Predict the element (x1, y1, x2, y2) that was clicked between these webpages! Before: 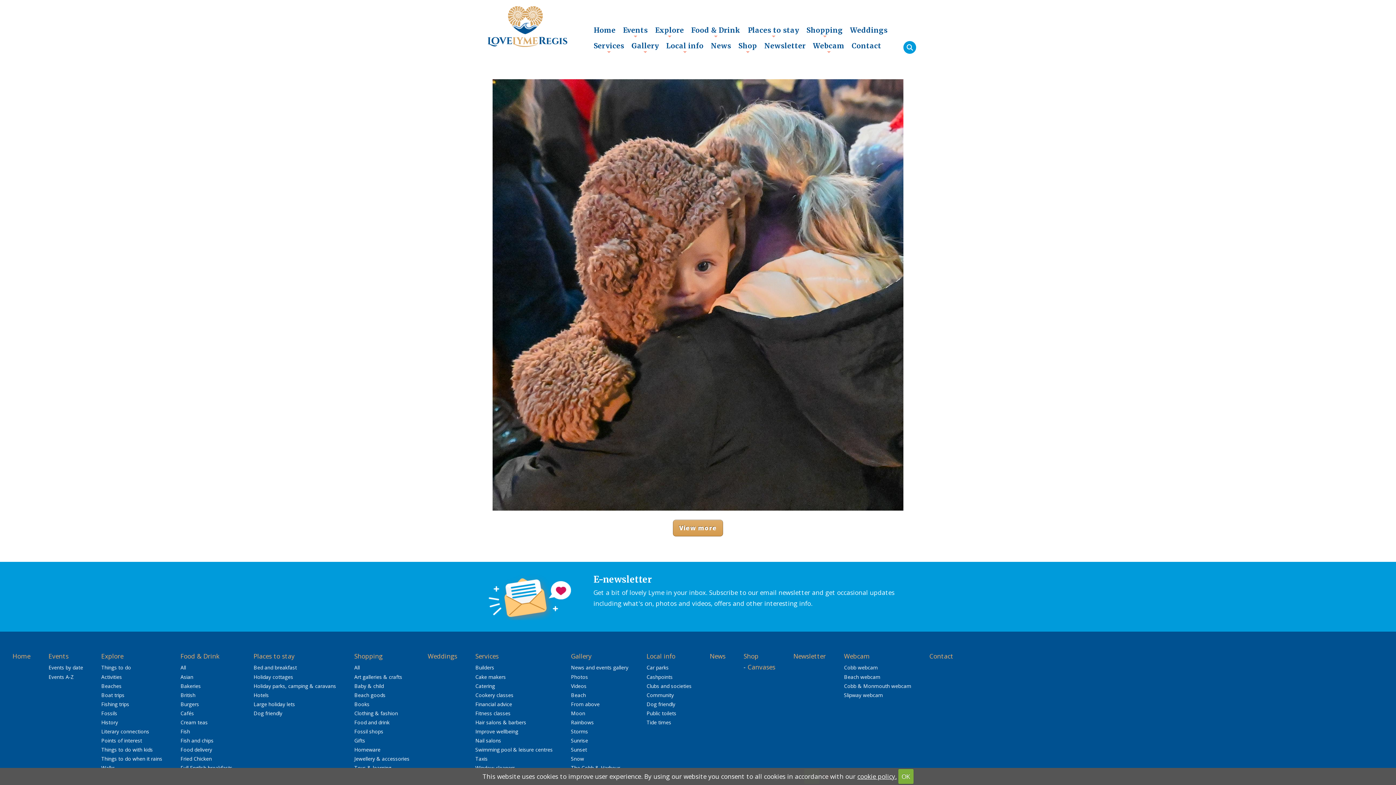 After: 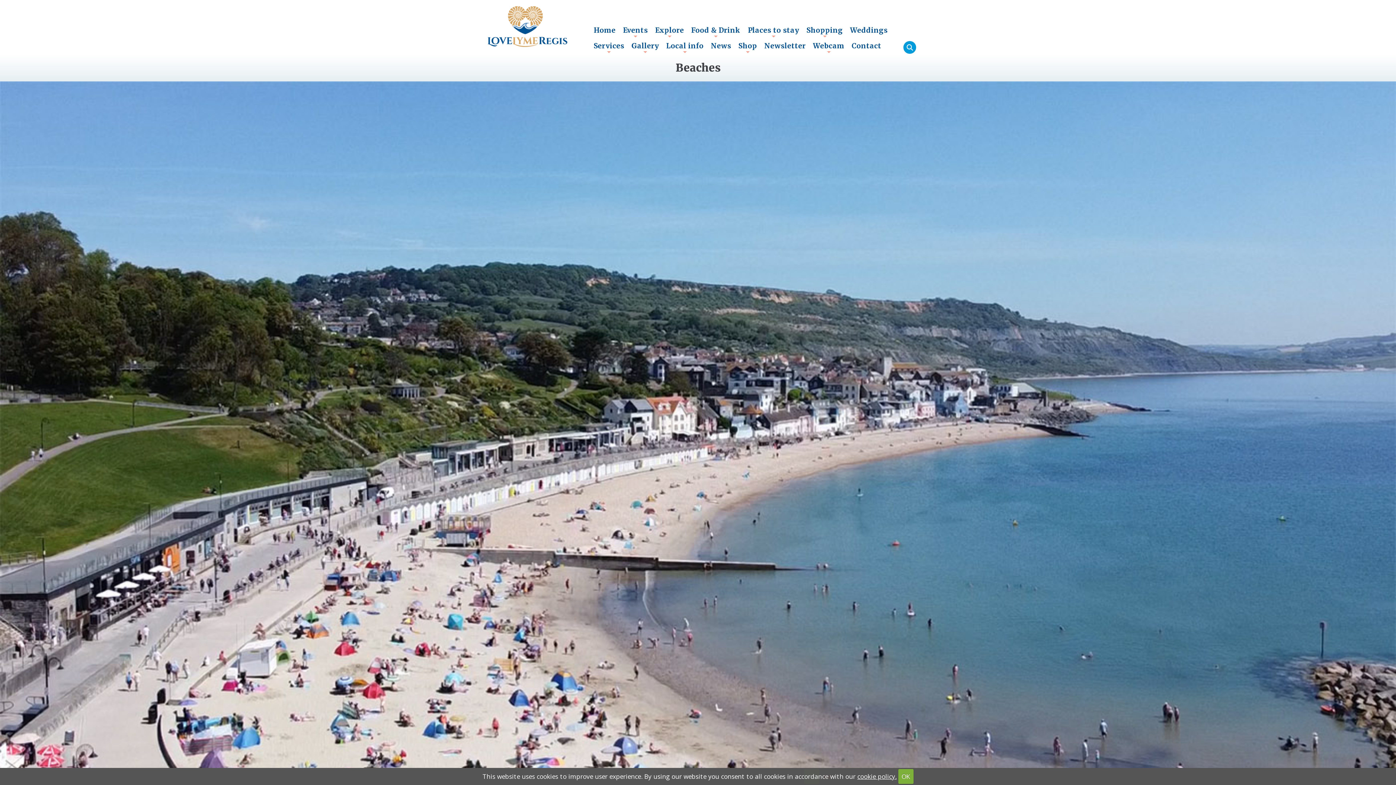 Action: label: Beaches bbox: (101, 682, 121, 689)